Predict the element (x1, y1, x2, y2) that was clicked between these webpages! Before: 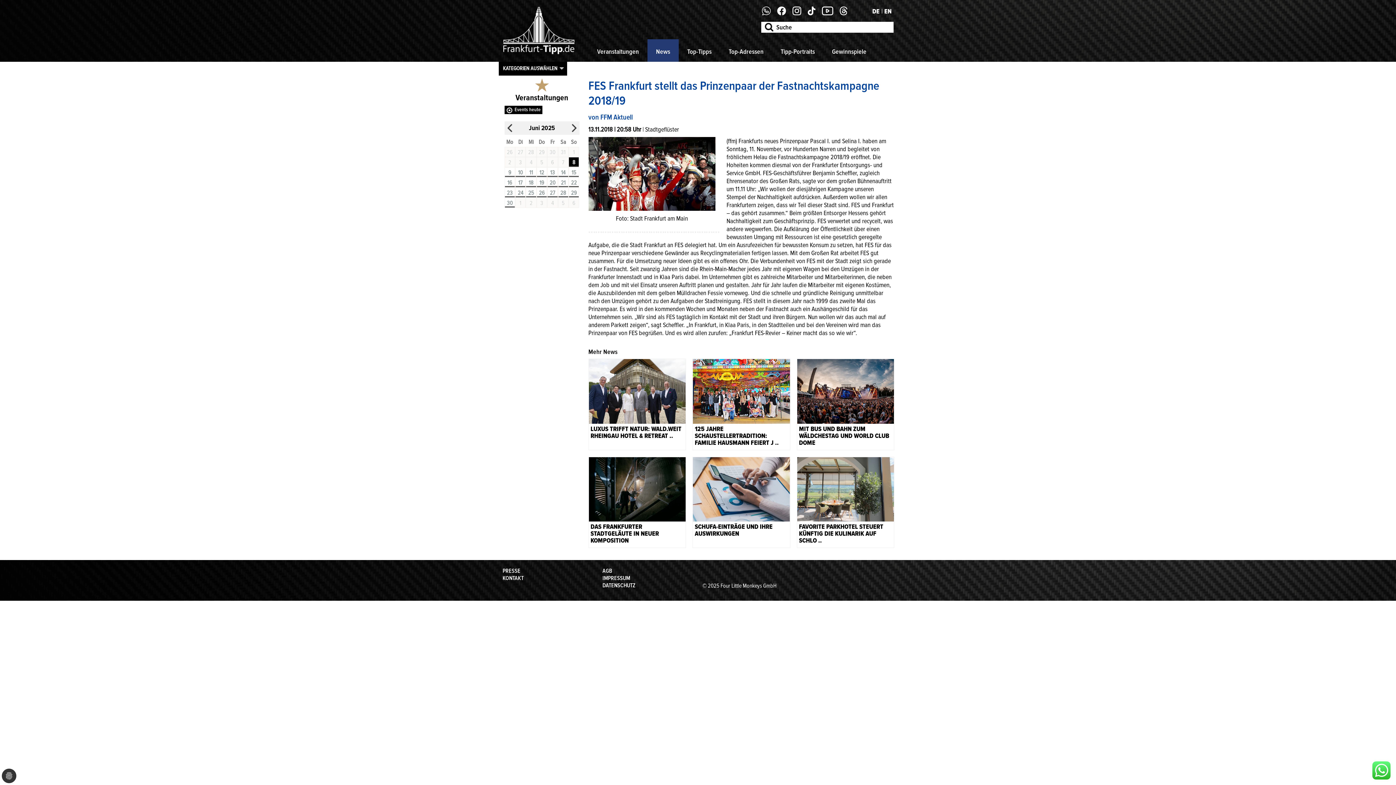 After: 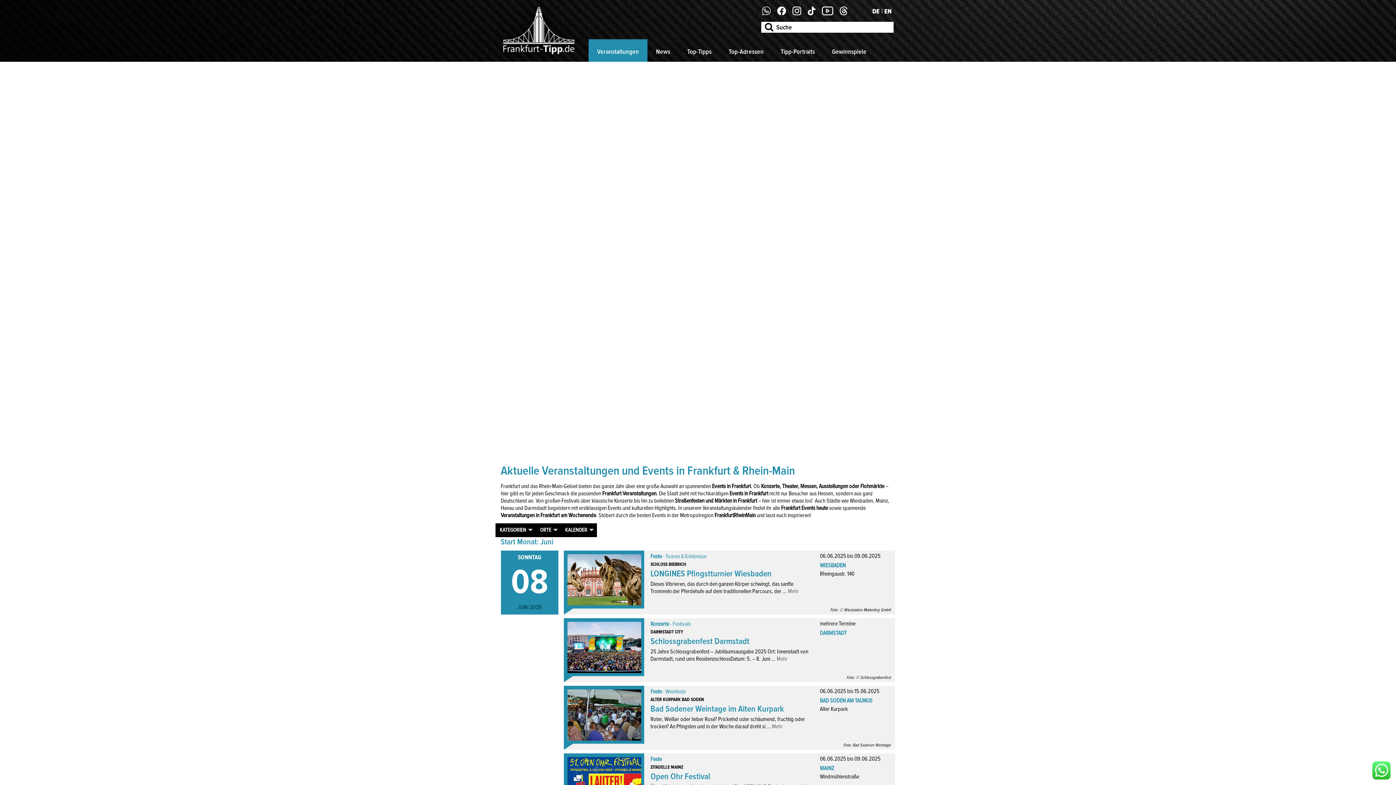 Action: bbox: (536, 179, 546, 186) label: 19